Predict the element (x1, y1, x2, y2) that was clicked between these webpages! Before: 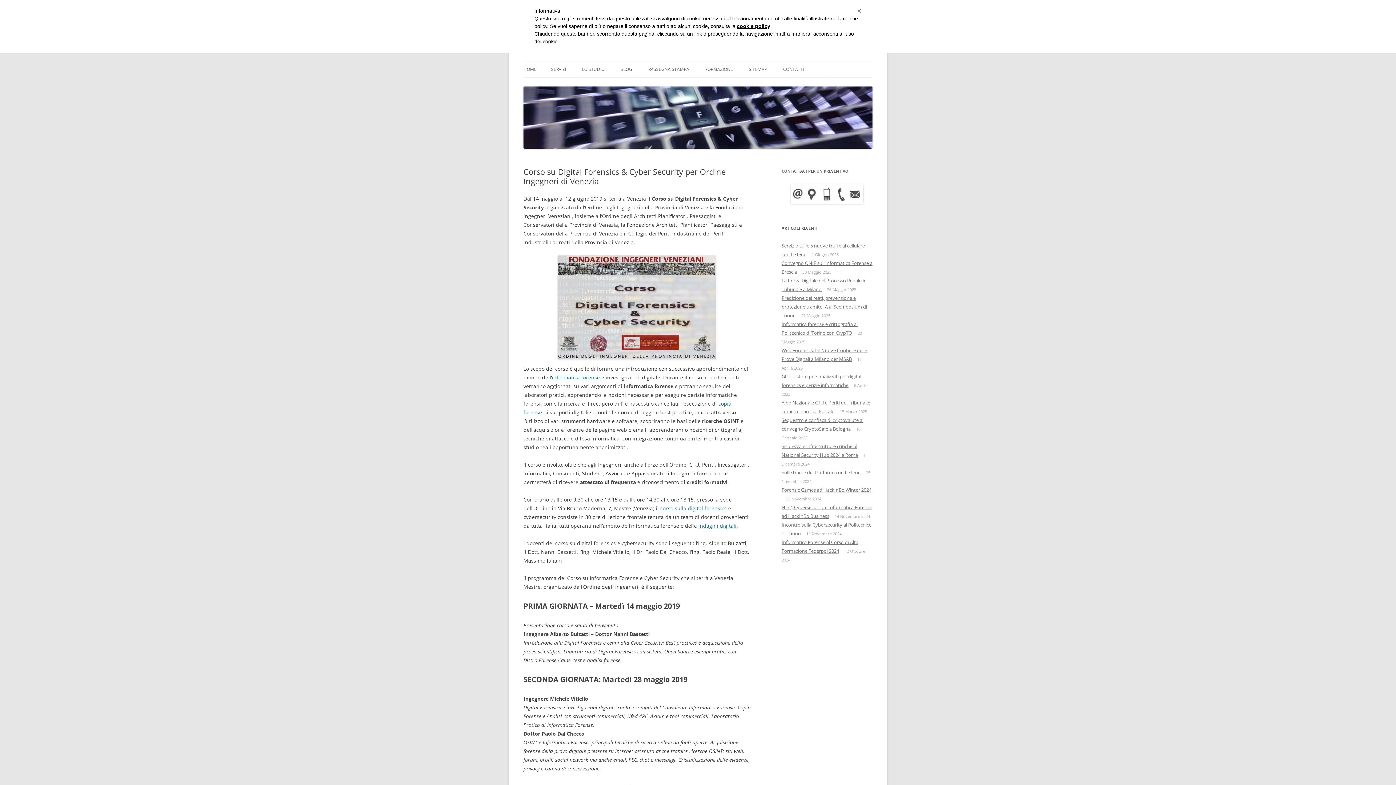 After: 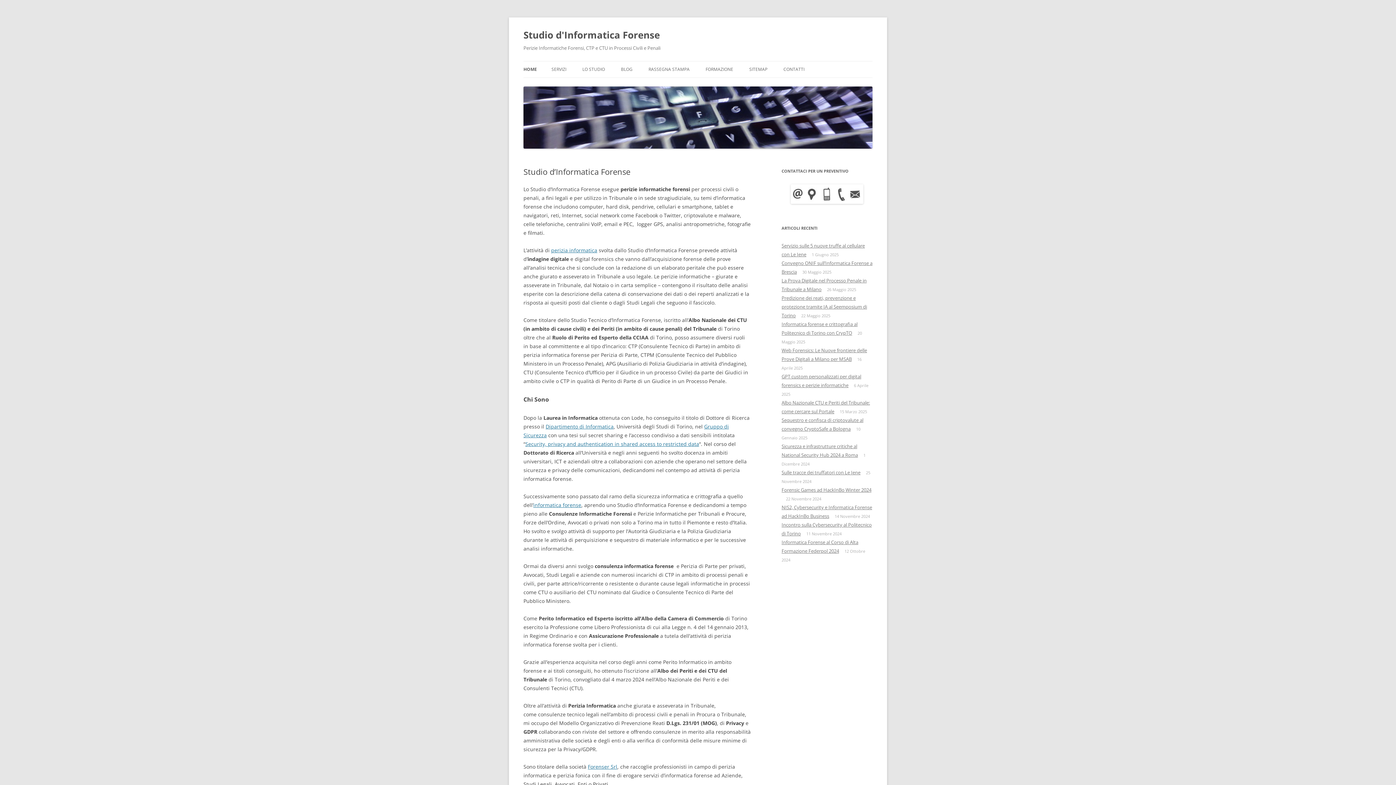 Action: bbox: (523, 143, 872, 150)